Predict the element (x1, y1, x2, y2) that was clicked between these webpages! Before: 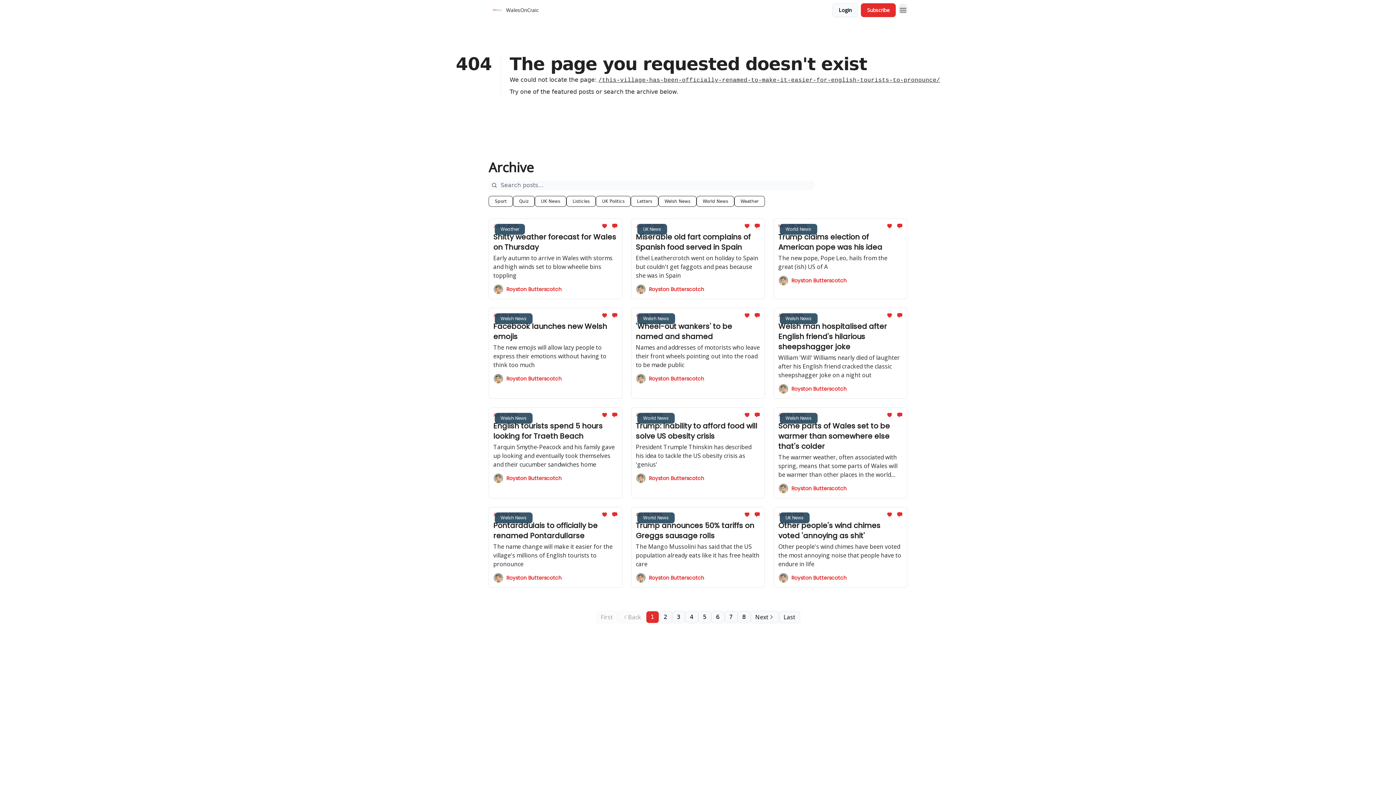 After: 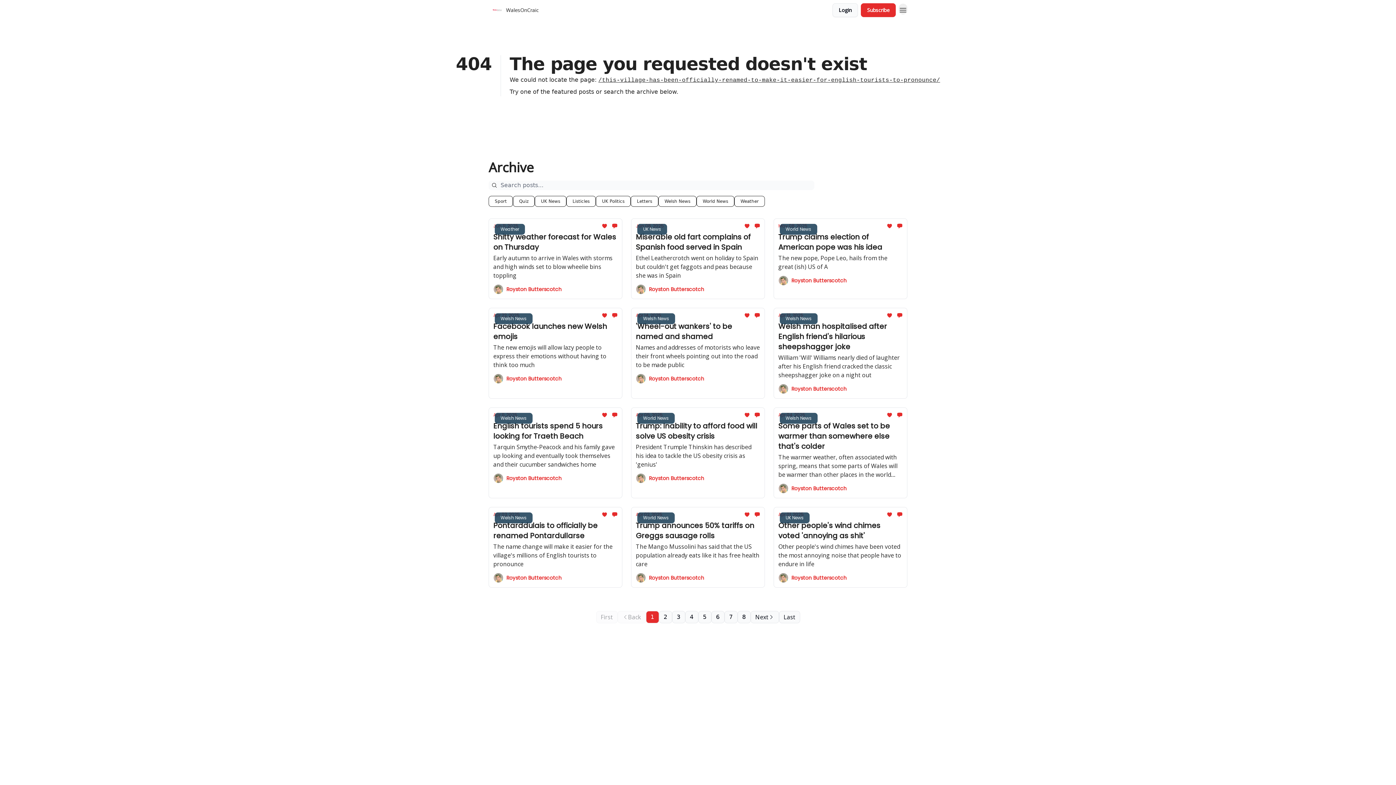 Action: bbox: (612, 4, 629, 16) label: Shop